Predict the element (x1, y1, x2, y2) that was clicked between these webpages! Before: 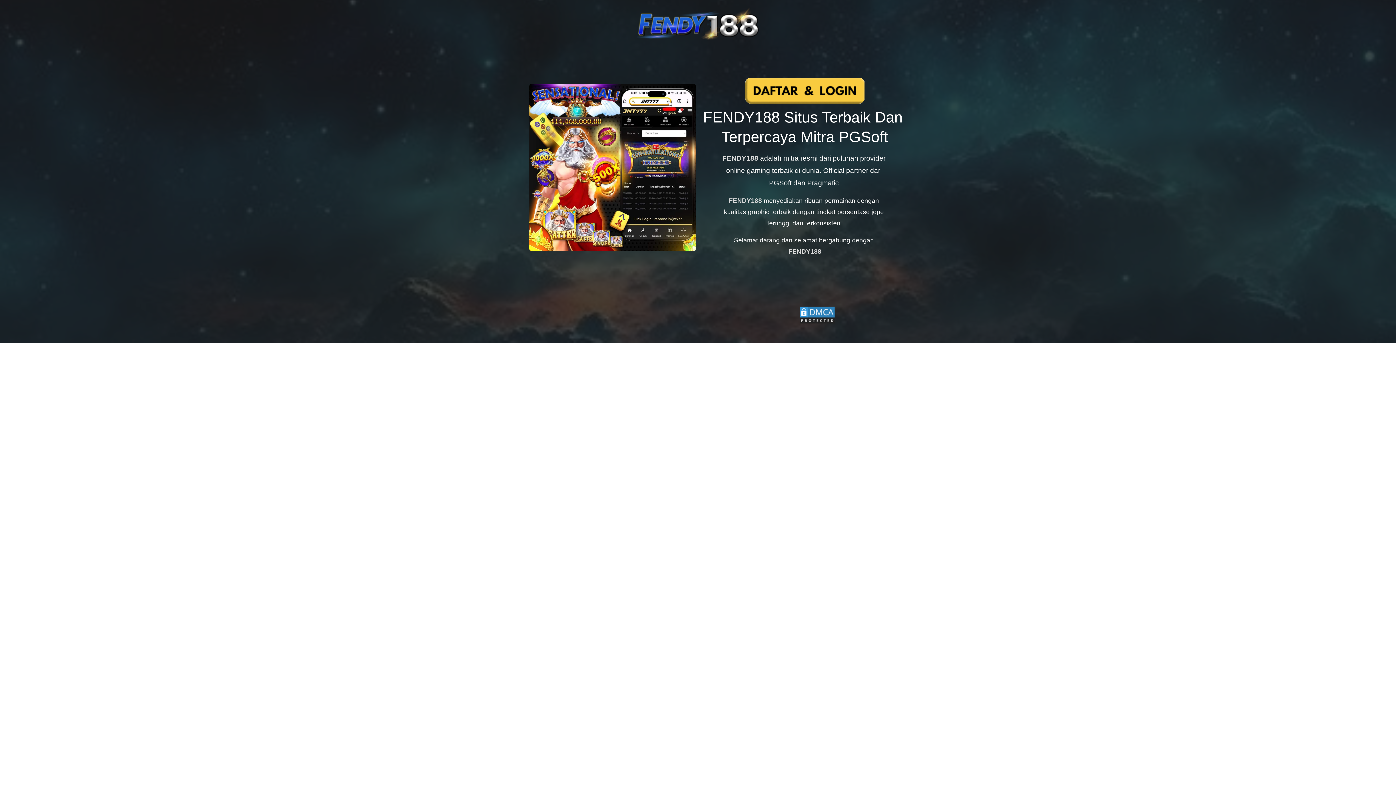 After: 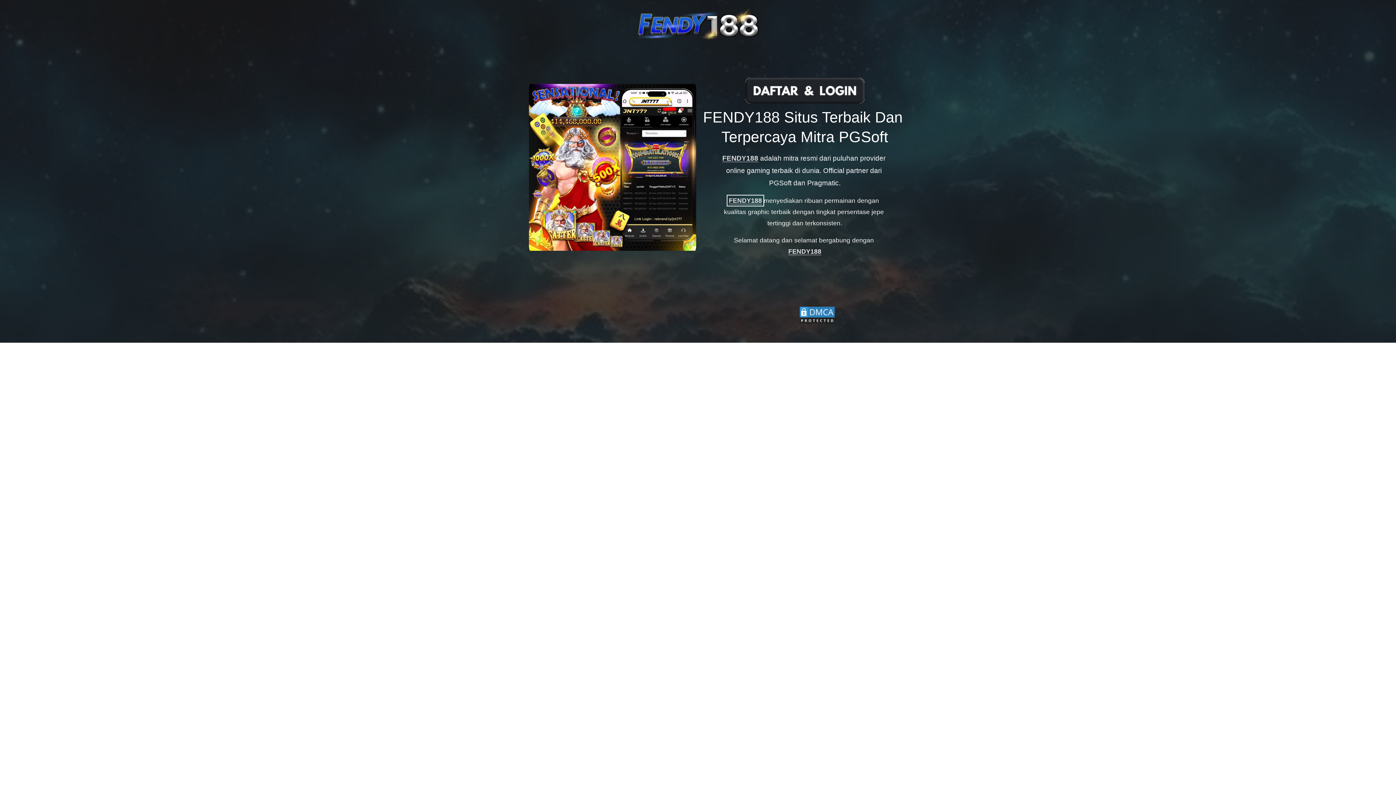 Action: bbox: (729, 197, 762, 204) label: FENDY188